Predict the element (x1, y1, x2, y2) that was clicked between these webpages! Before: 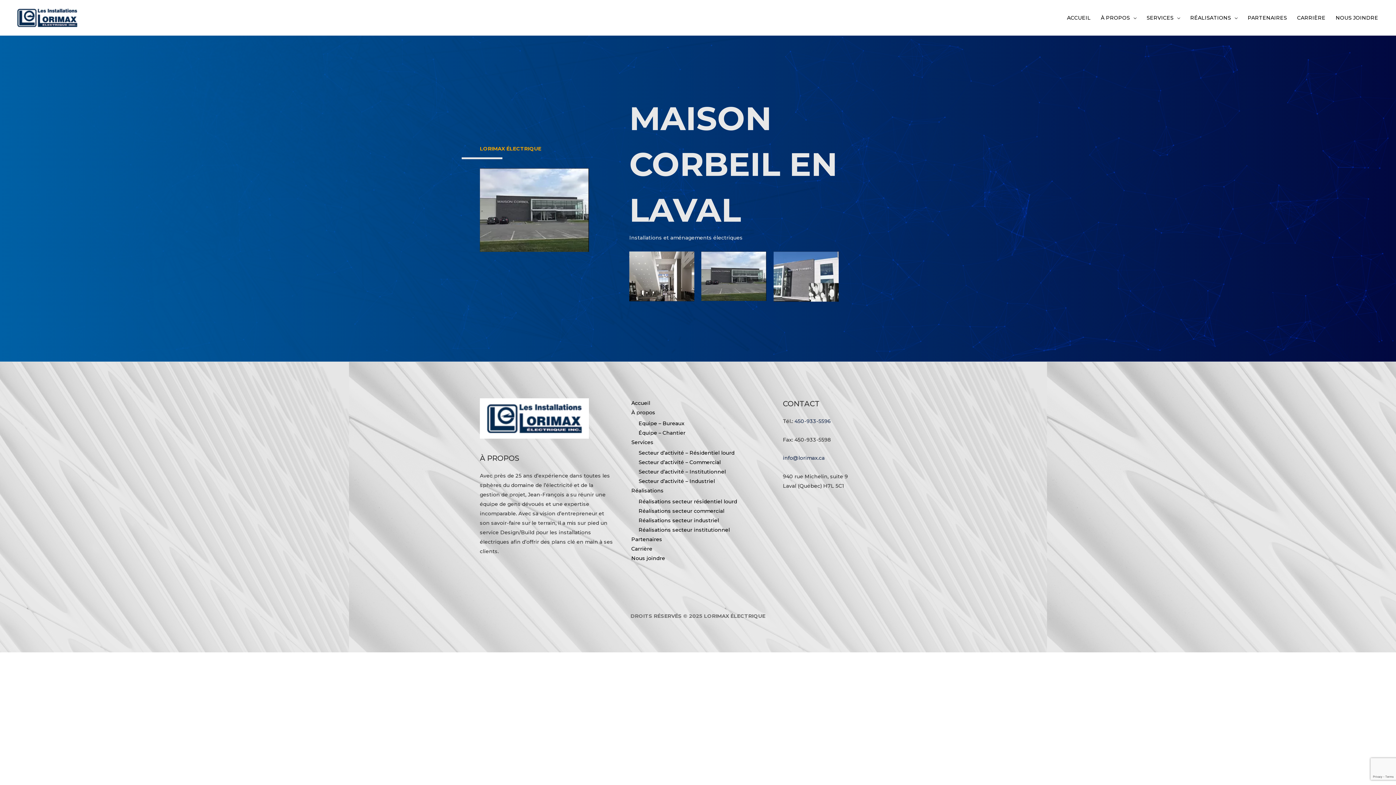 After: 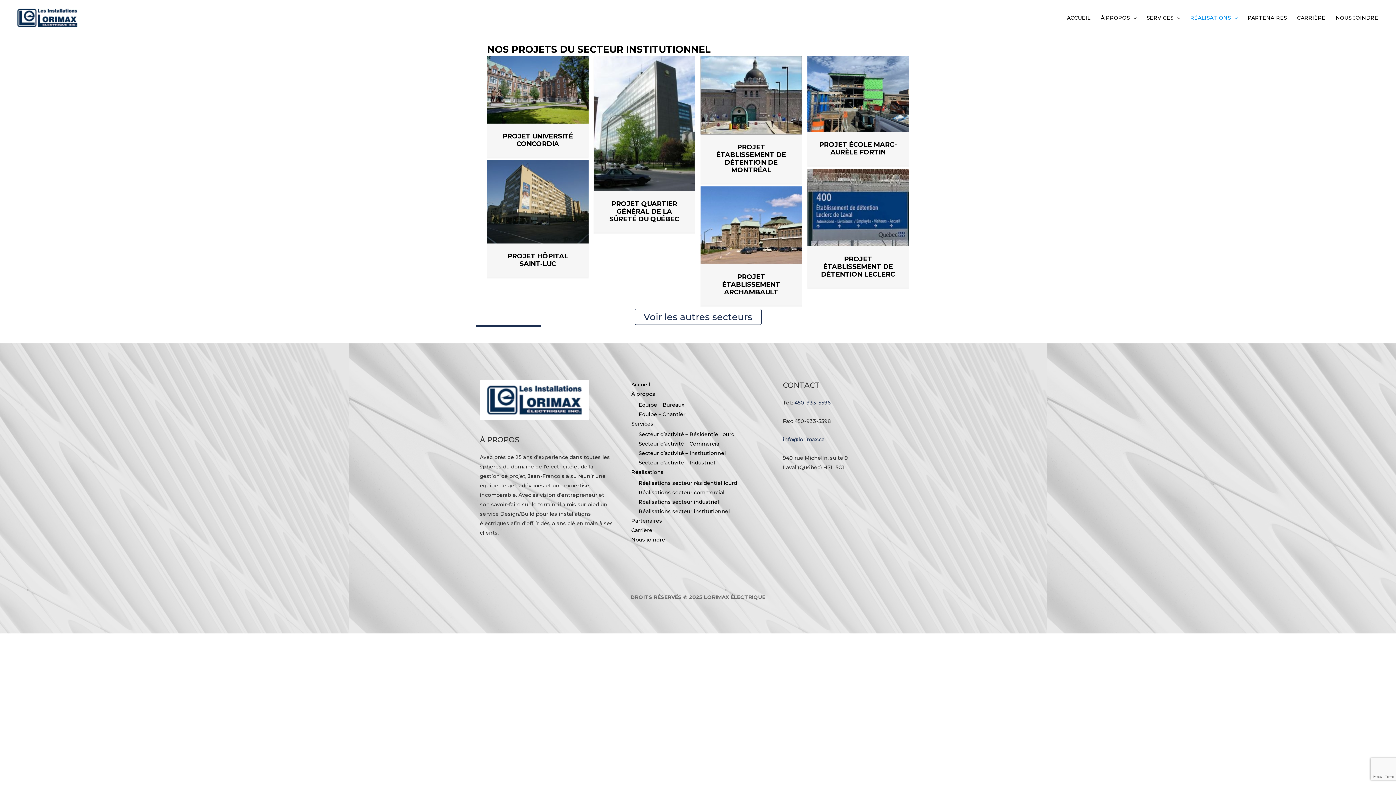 Action: bbox: (638, 526, 730, 533) label: Réalisations secteur institutionnel